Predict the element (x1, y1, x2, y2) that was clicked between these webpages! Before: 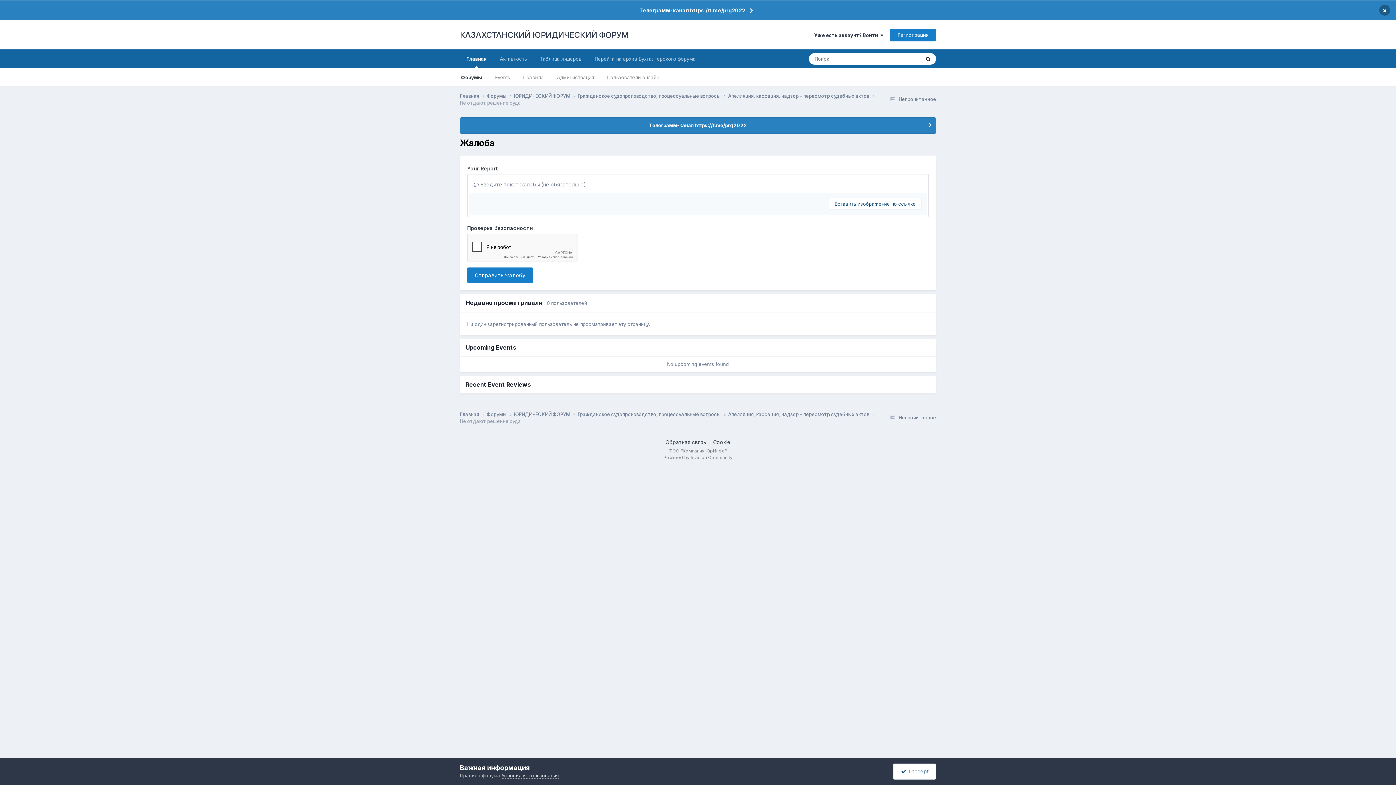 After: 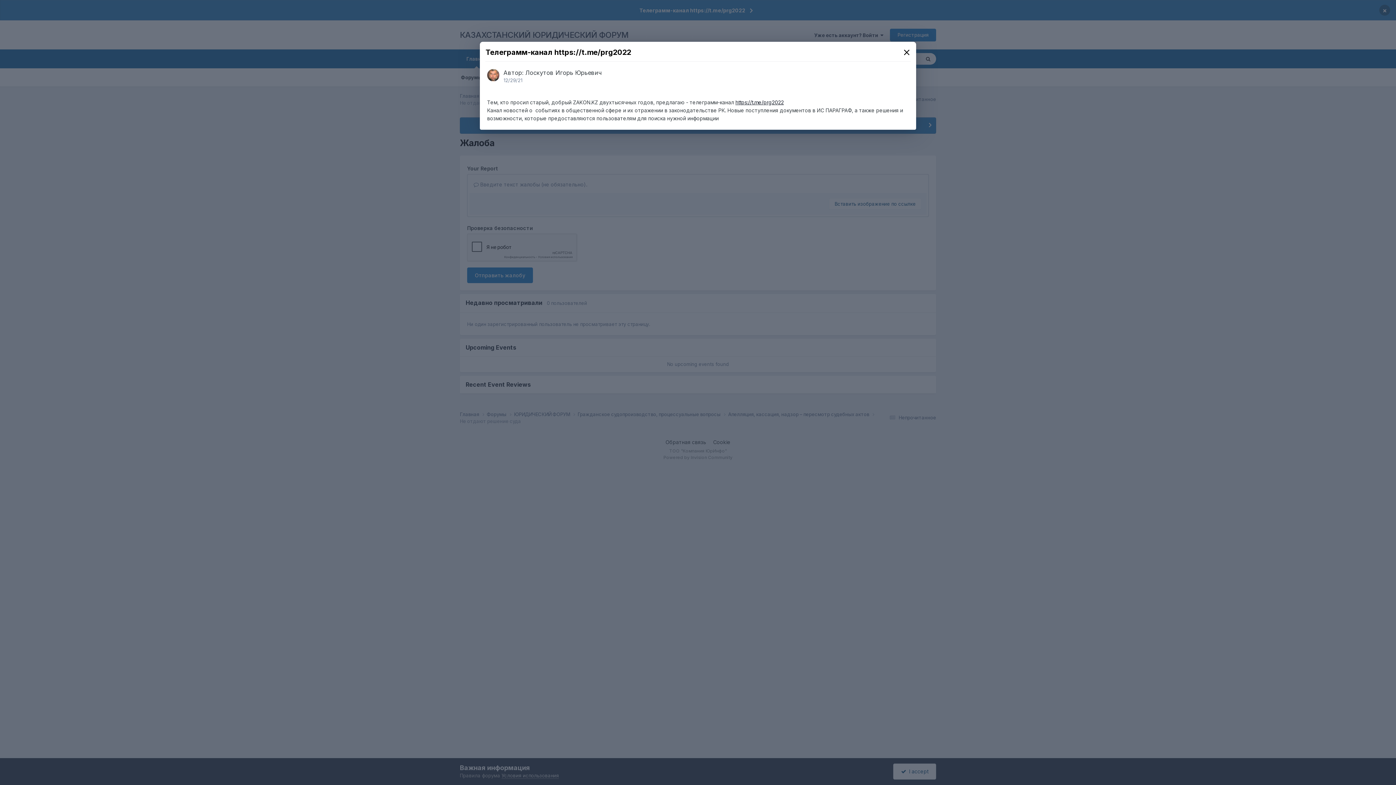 Action: label: Телеграмм-канал https://t.me/prg2022 bbox: (460, 117, 936, 133)